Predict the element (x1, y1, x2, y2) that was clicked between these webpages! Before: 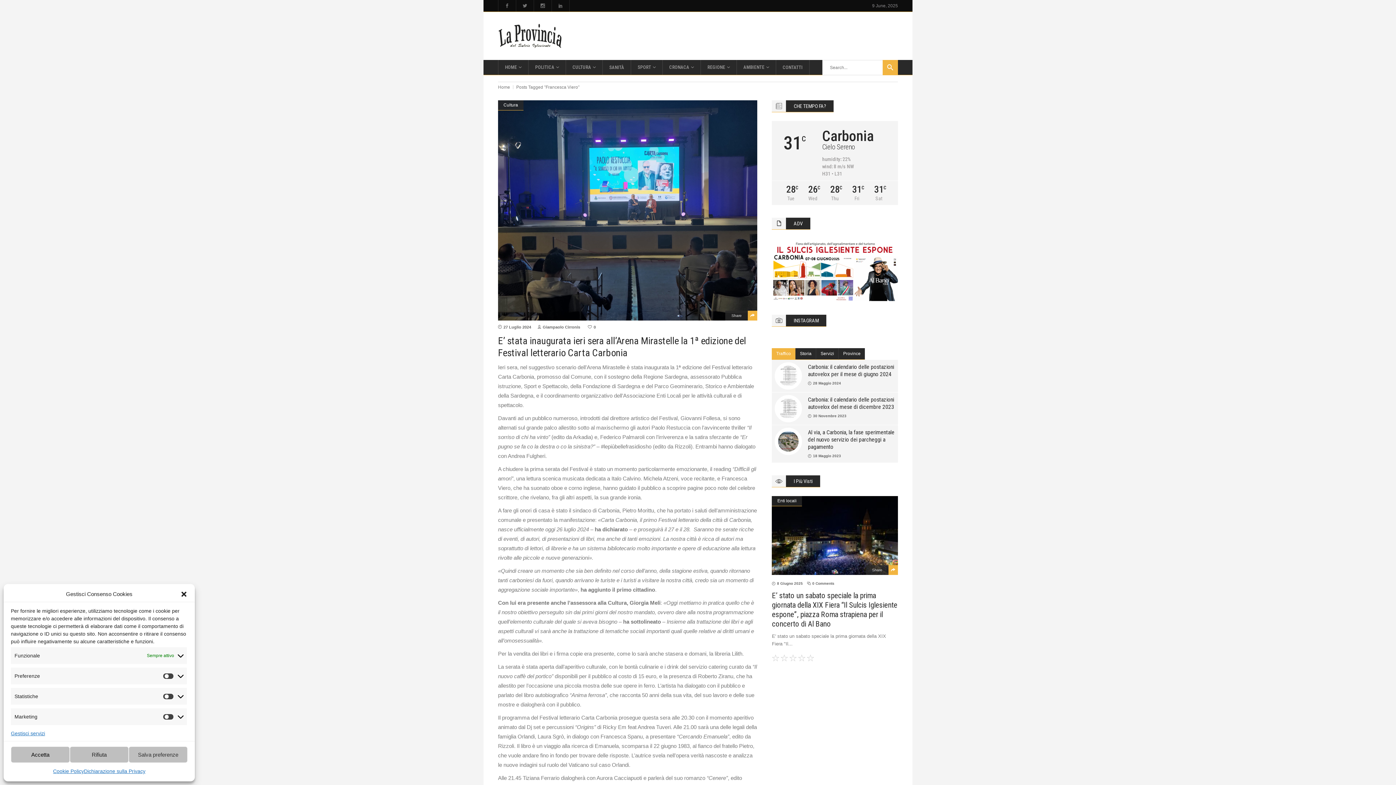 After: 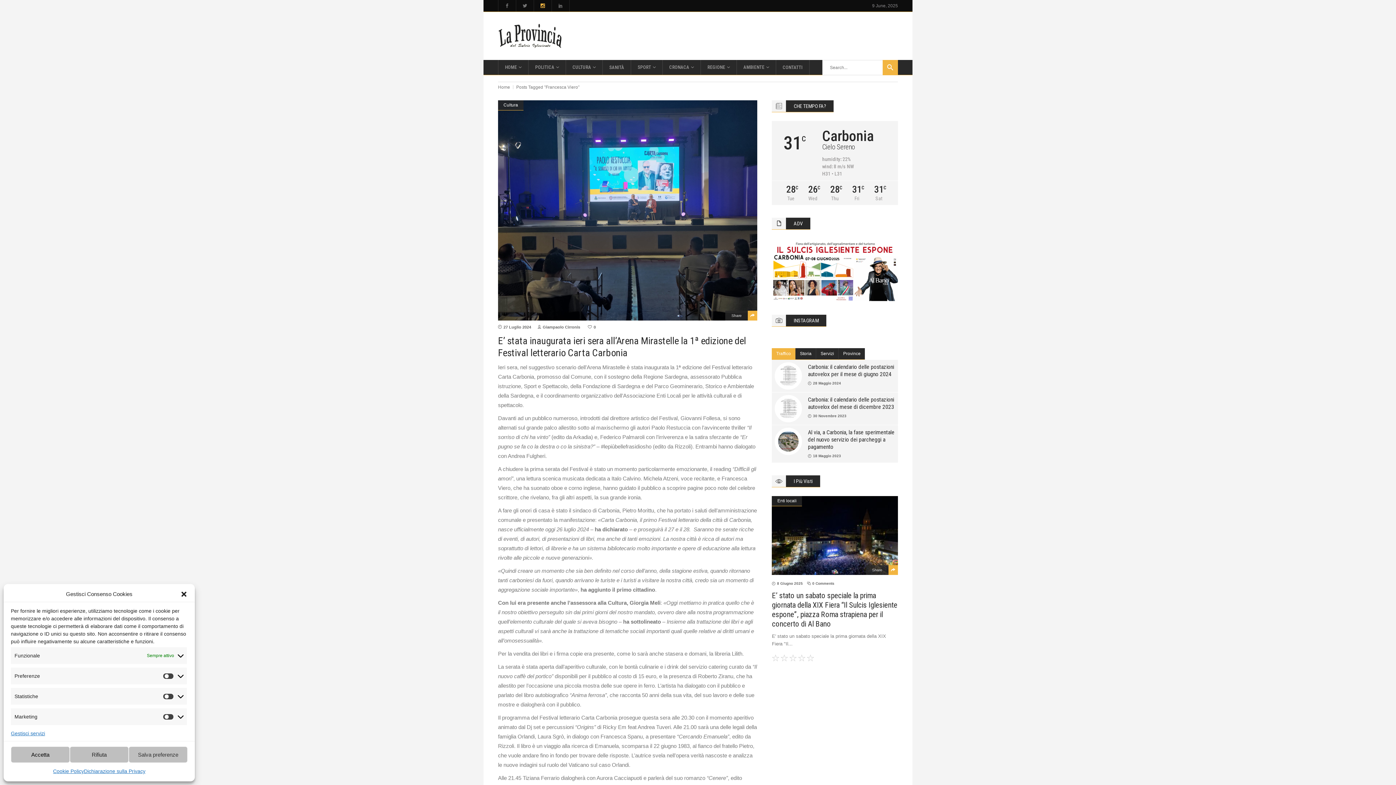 Action: bbox: (534, 0, 552, 11)